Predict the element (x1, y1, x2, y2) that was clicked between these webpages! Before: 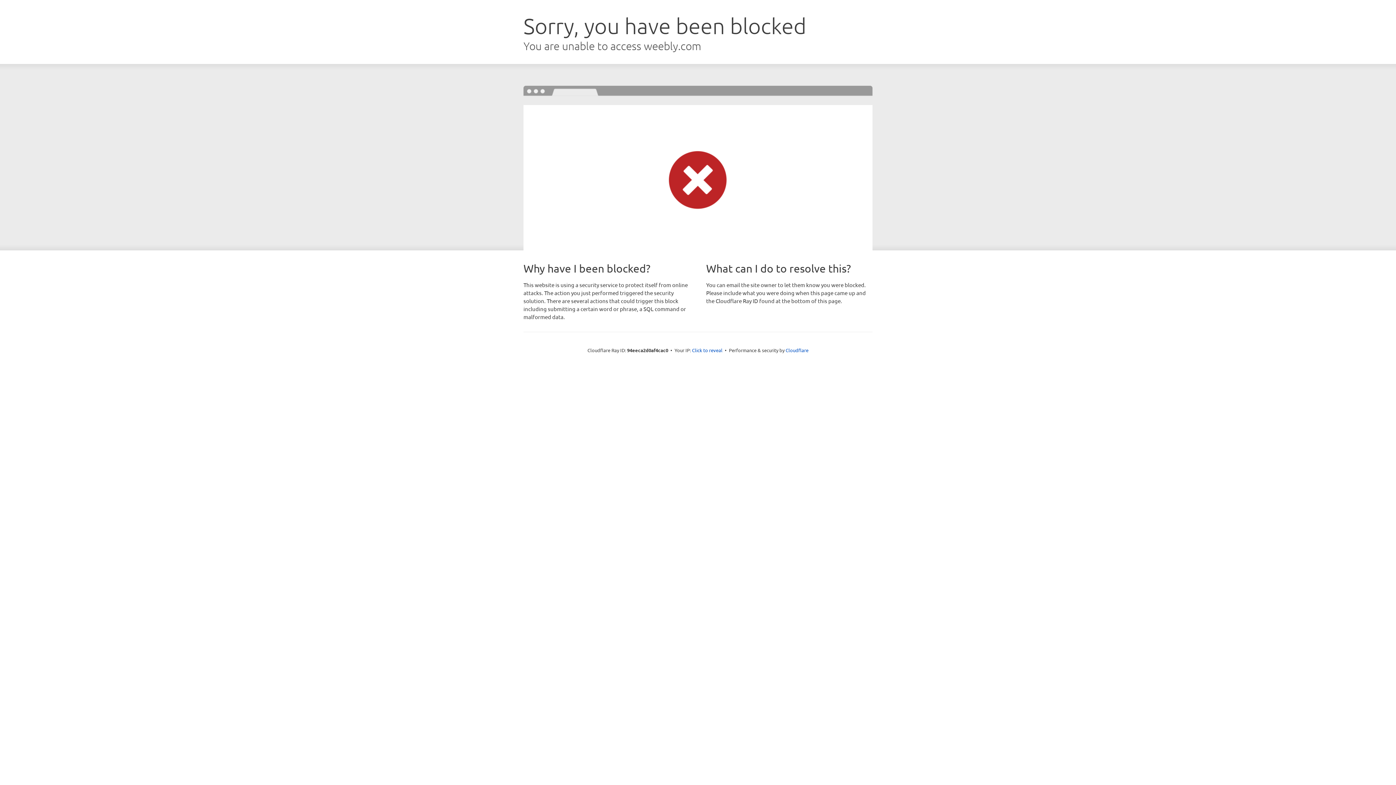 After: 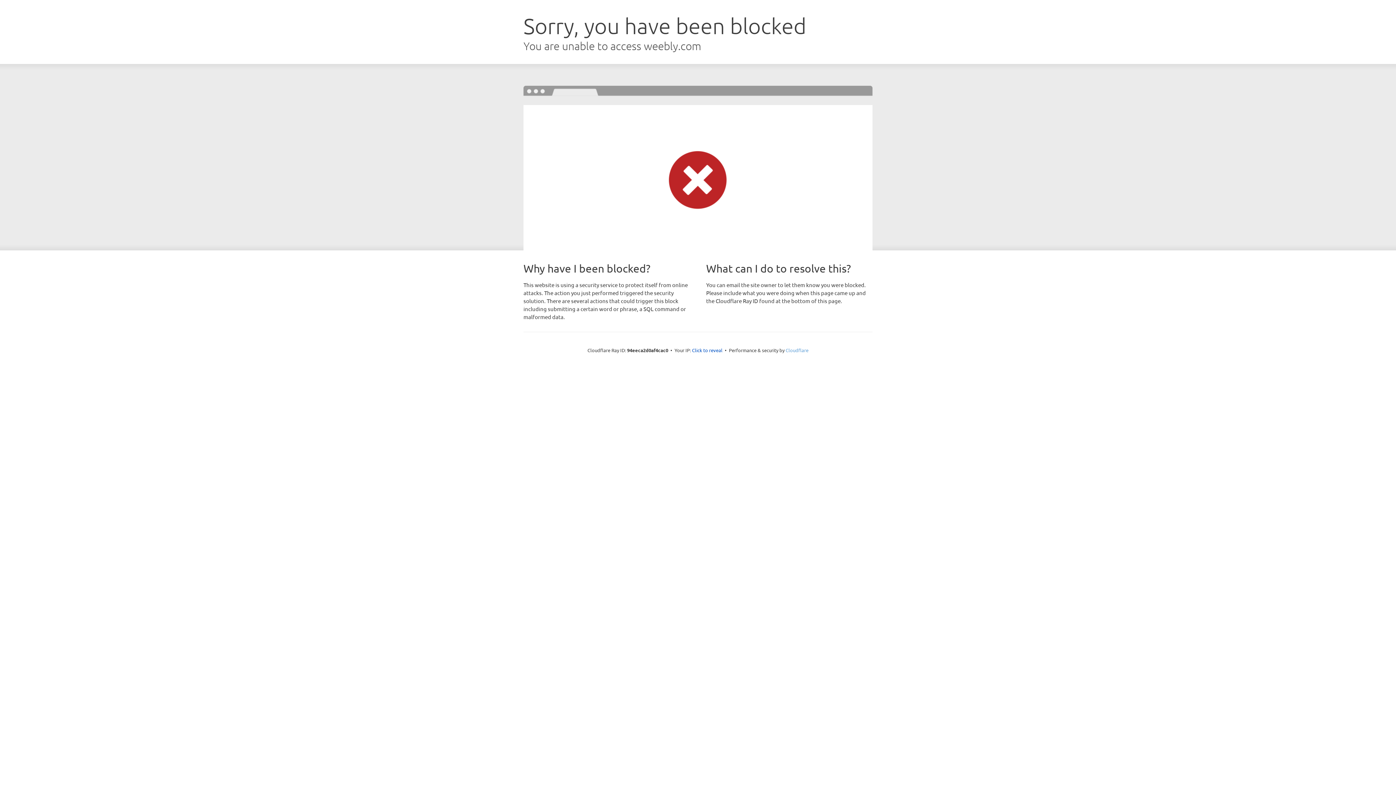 Action: bbox: (785, 347, 808, 353) label: Cloudflare